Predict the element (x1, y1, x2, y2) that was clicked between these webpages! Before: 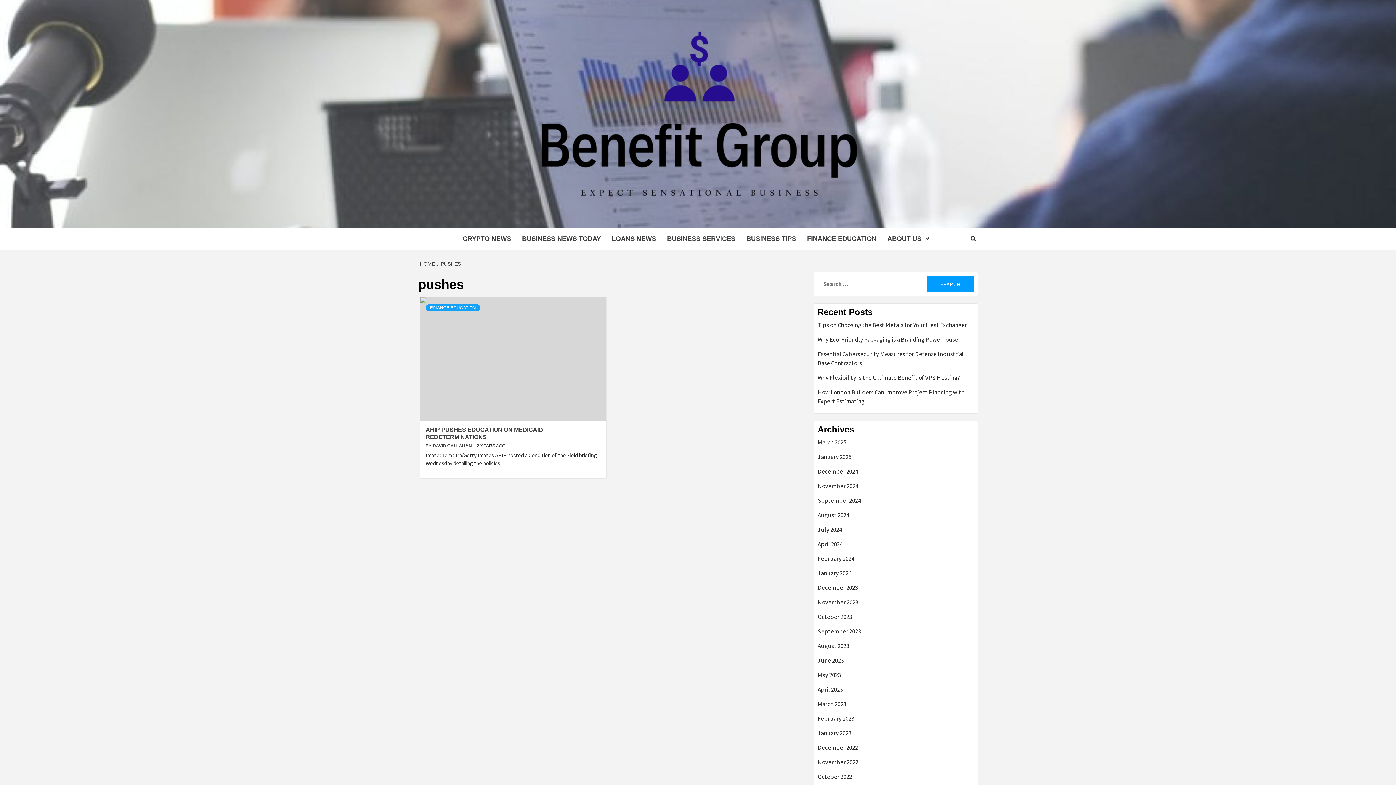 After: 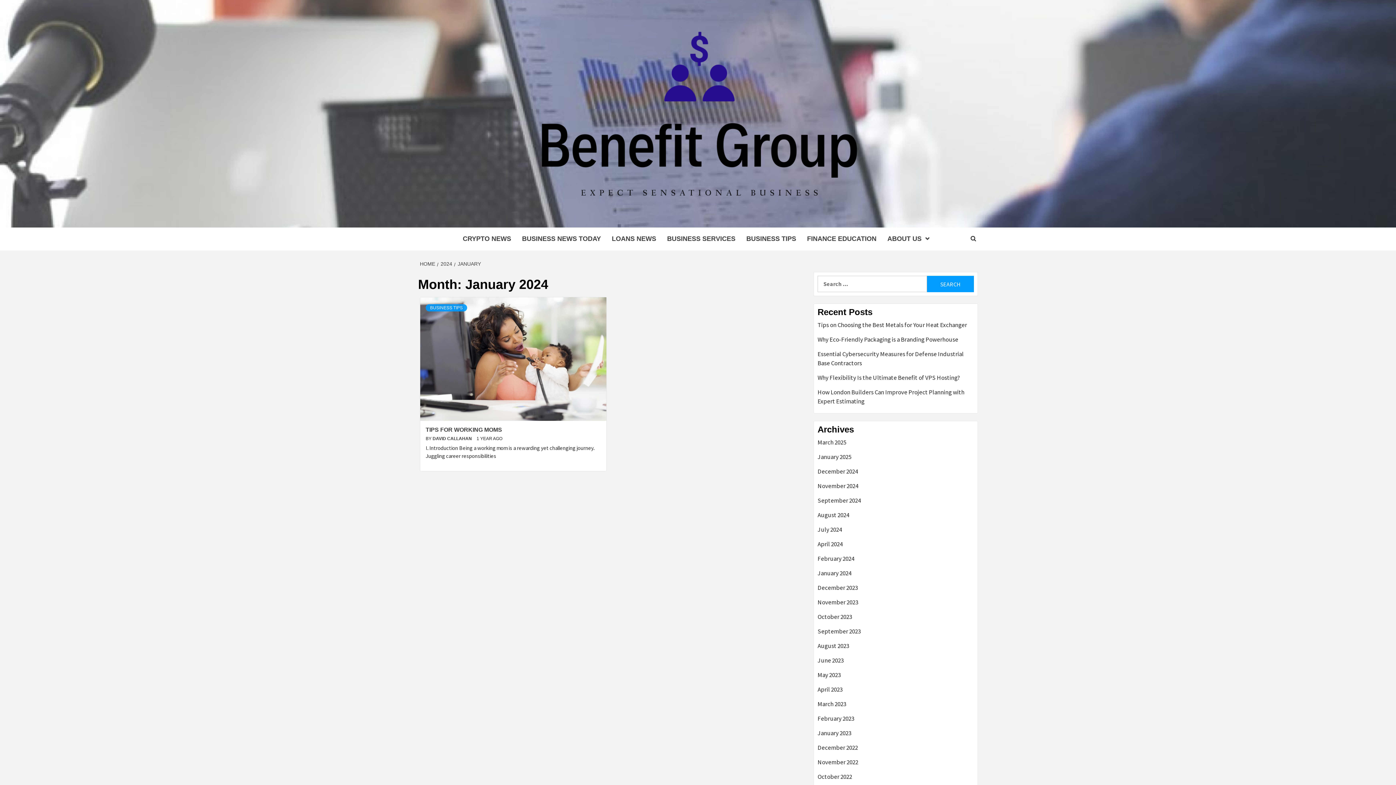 Action: label: January 2024 bbox: (817, 569, 974, 583)